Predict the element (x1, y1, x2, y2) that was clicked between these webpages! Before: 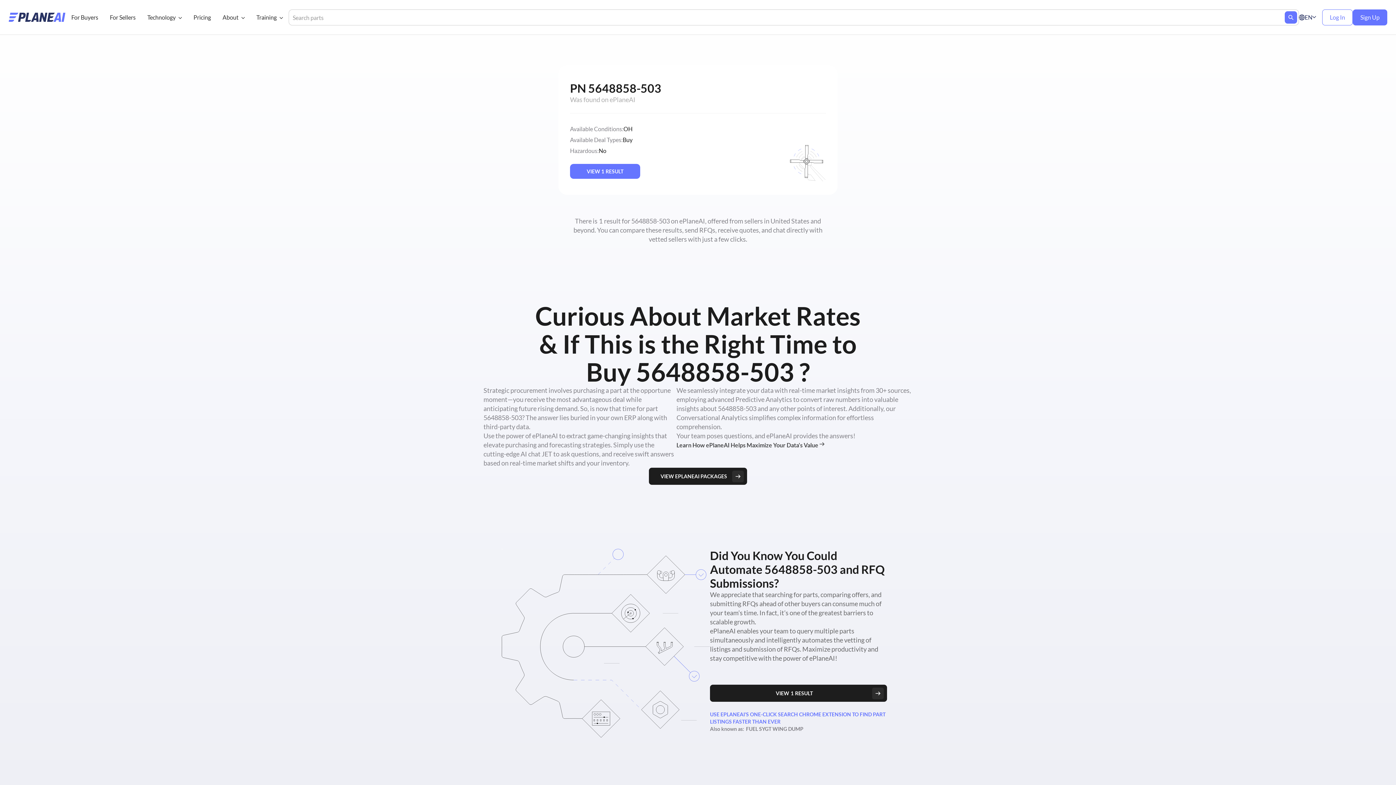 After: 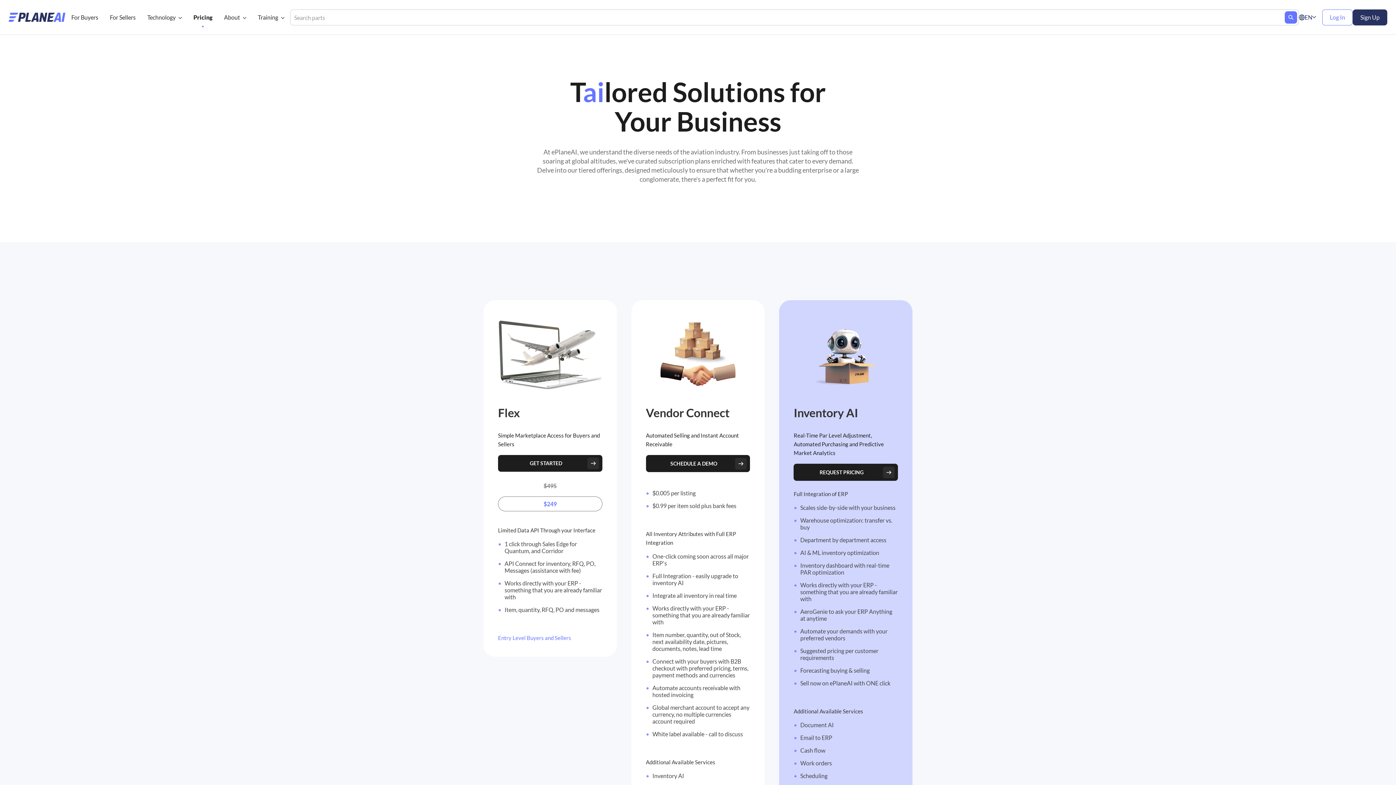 Action: bbox: (1353, 13, 1387, 20) label: Sign Up